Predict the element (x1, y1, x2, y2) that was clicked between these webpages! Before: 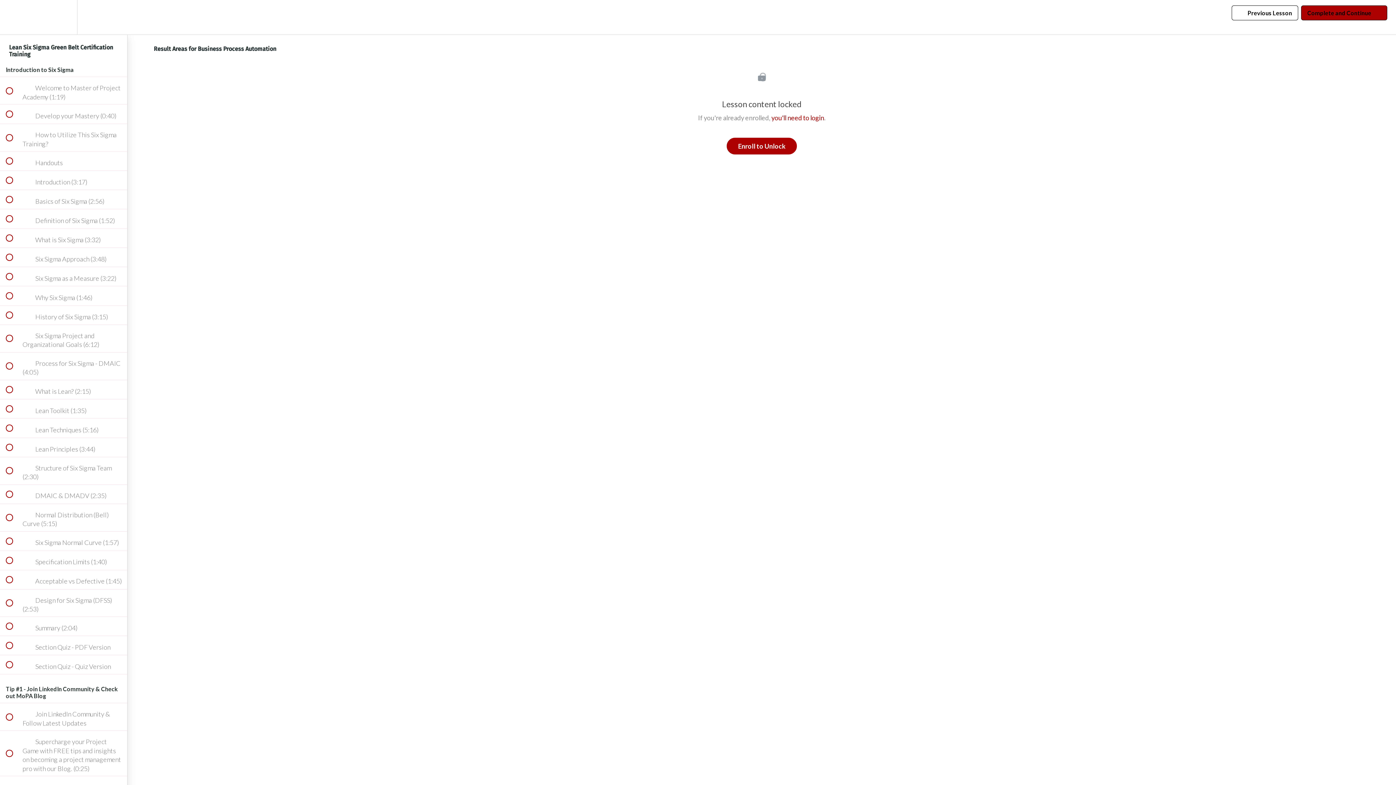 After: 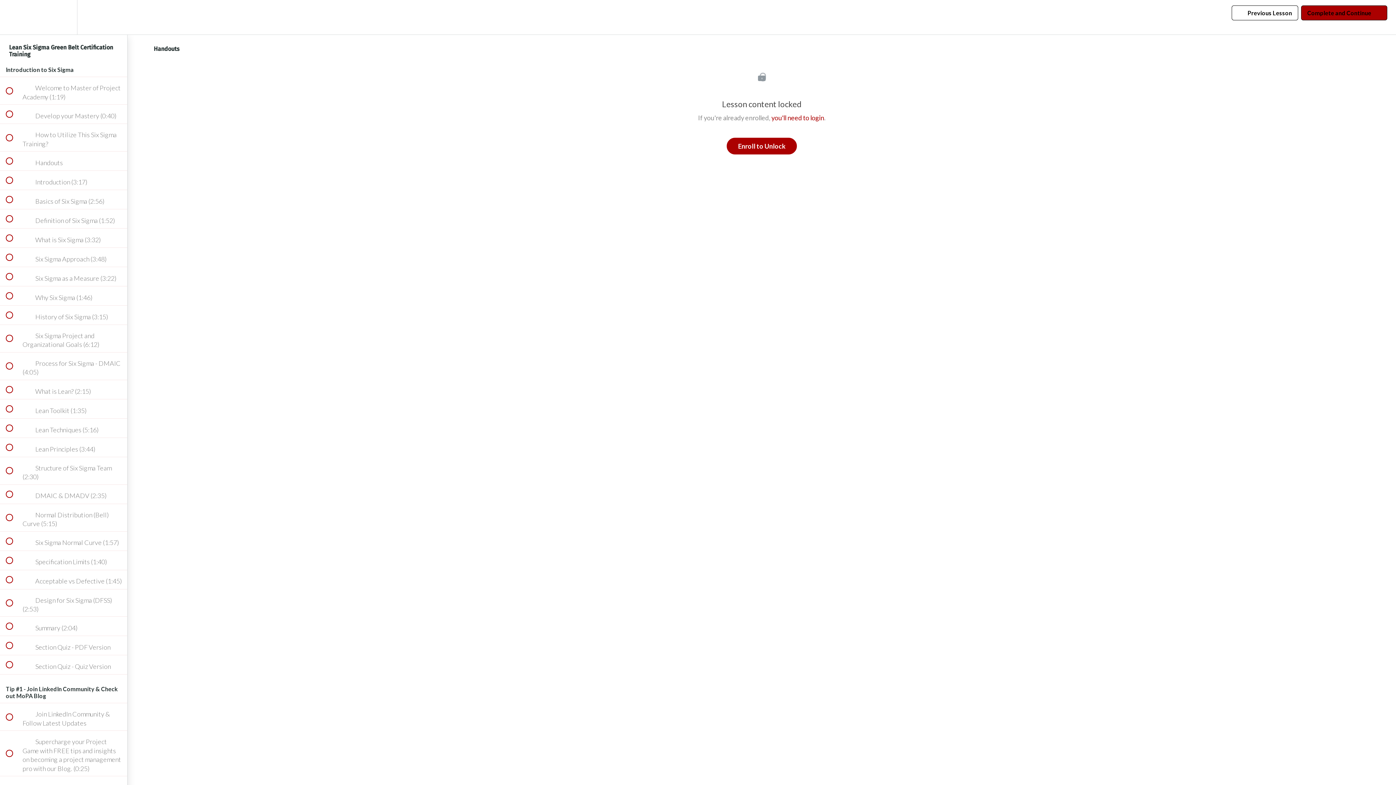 Action: bbox: (0, 151, 127, 170) label:  
 Handouts